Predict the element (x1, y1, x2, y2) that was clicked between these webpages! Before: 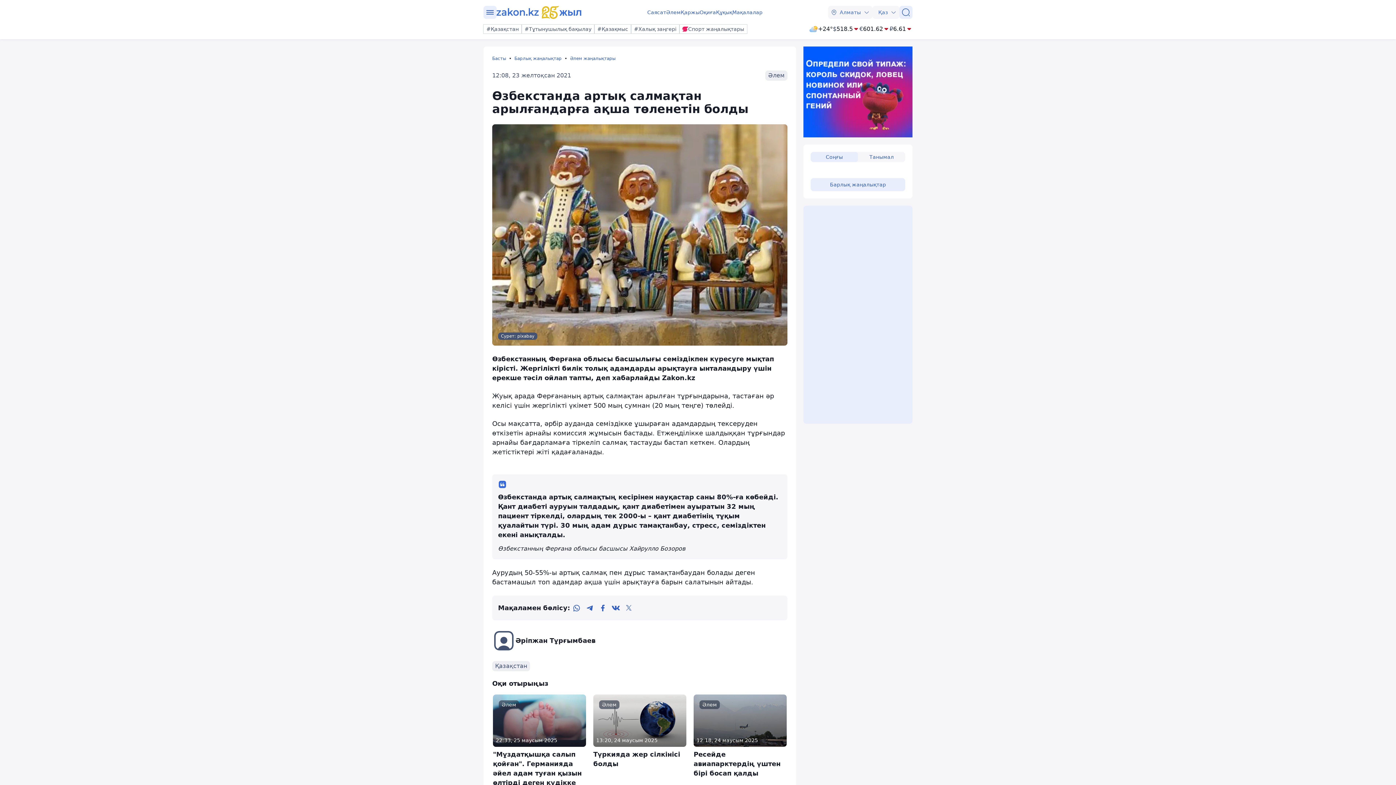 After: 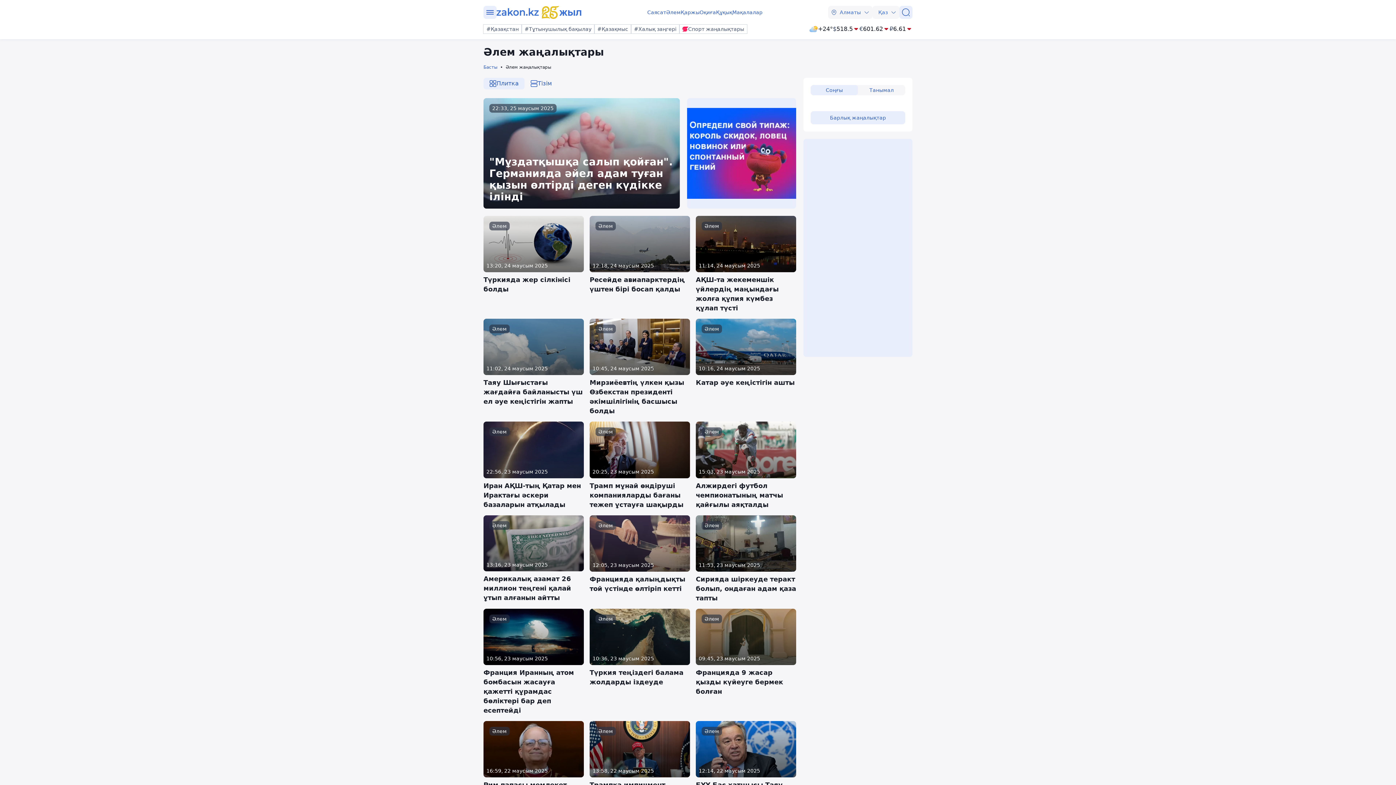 Action: label: Әлем bbox: (666, 8, 680, 16)